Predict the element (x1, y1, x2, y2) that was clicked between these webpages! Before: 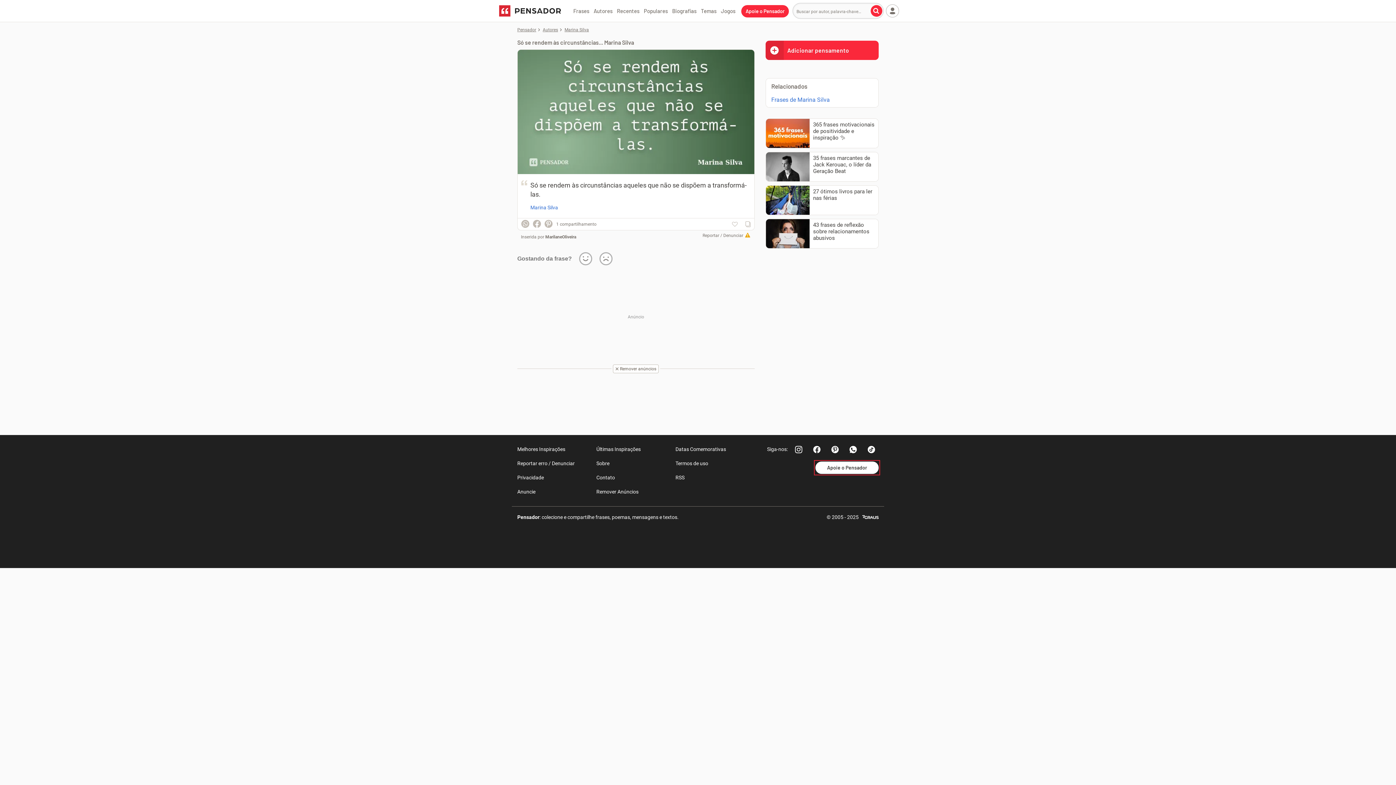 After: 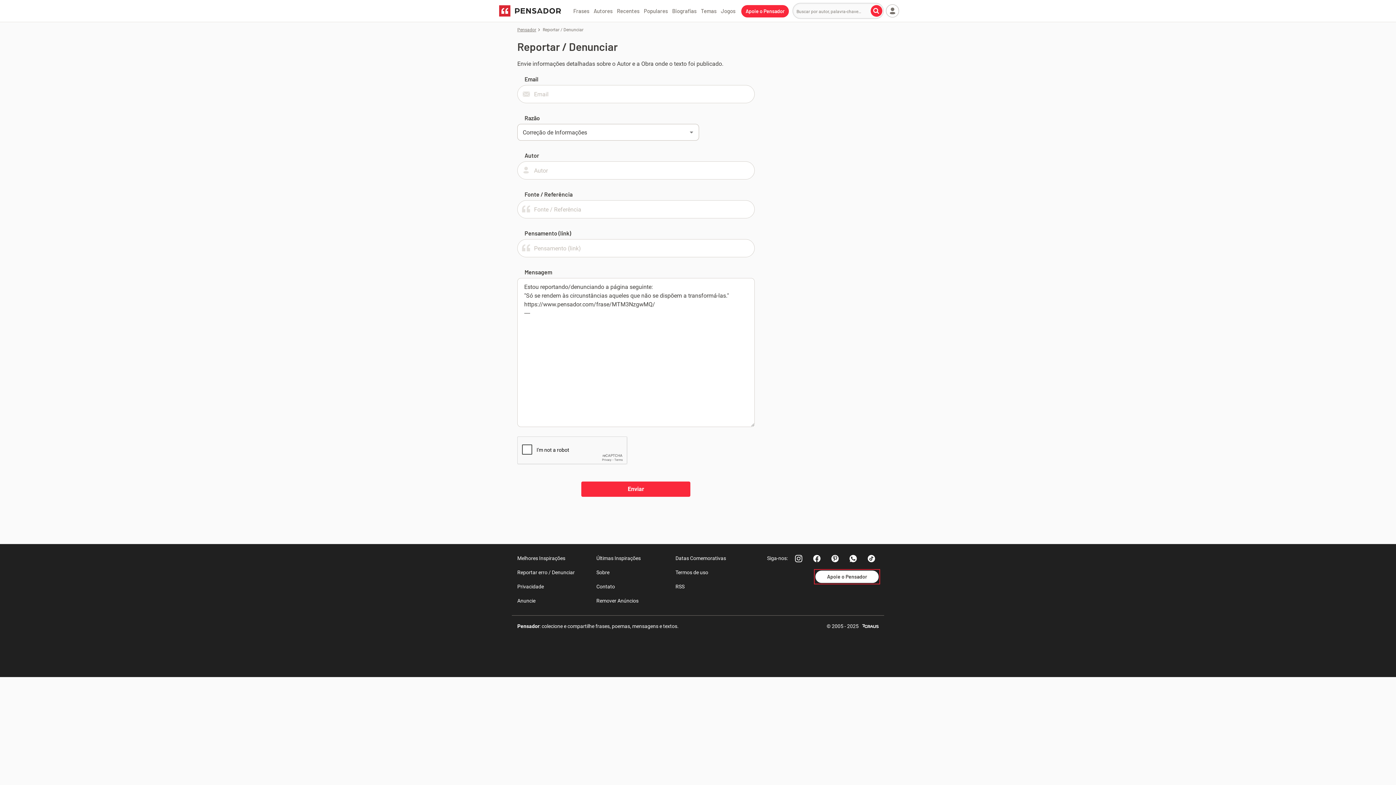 Action: bbox: (702, 232, 743, 238) label: Reportar / Denunciar